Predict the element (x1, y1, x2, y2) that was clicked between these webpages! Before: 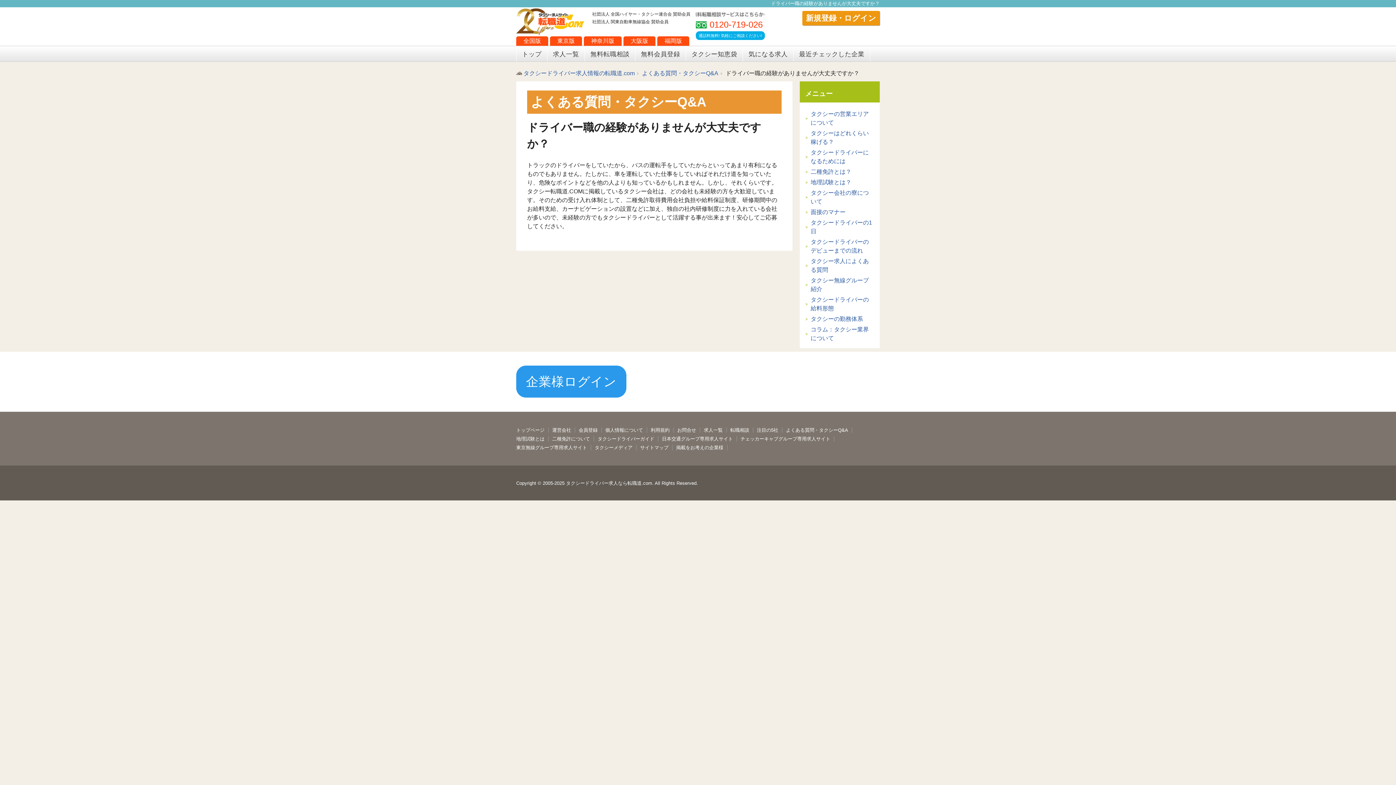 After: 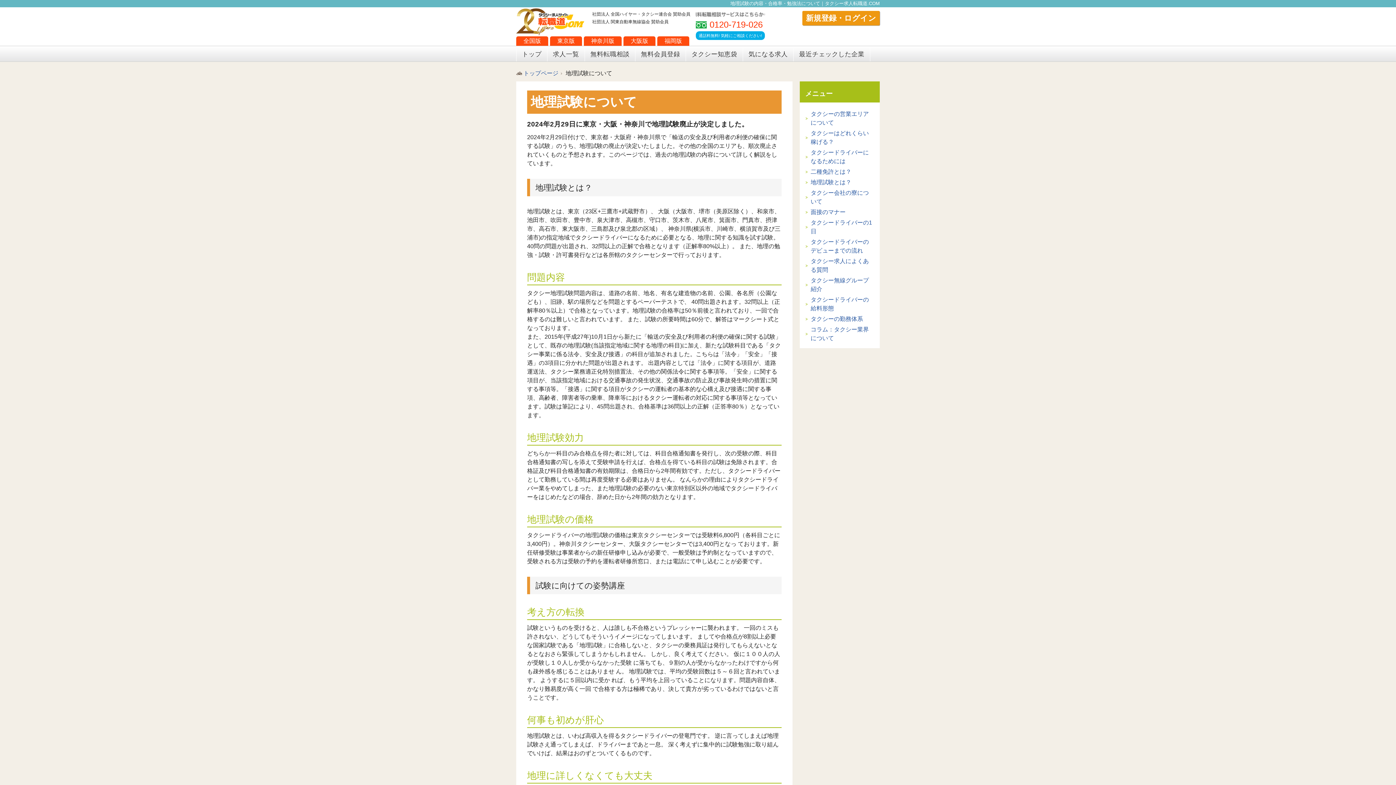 Action: label: 地理試験とは bbox: (516, 436, 548, 441)